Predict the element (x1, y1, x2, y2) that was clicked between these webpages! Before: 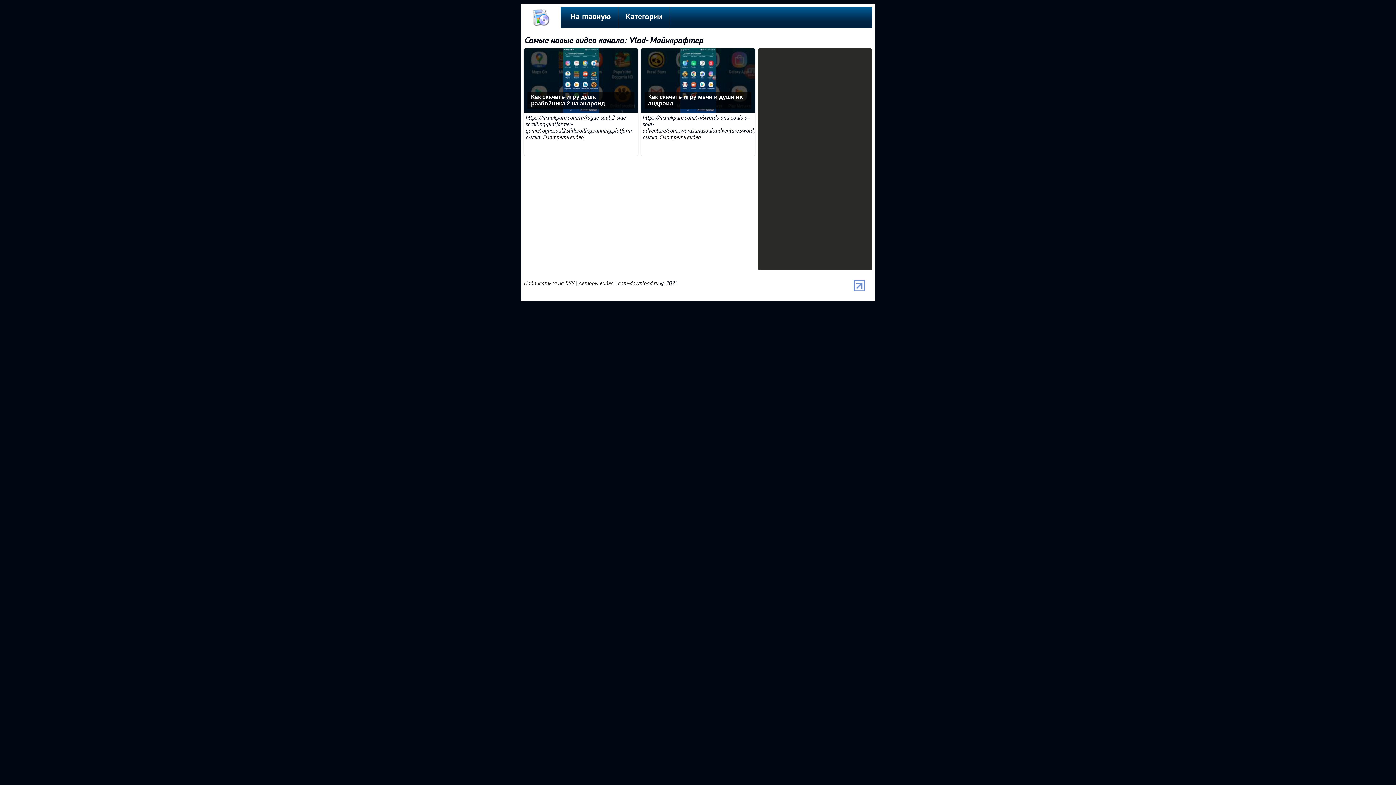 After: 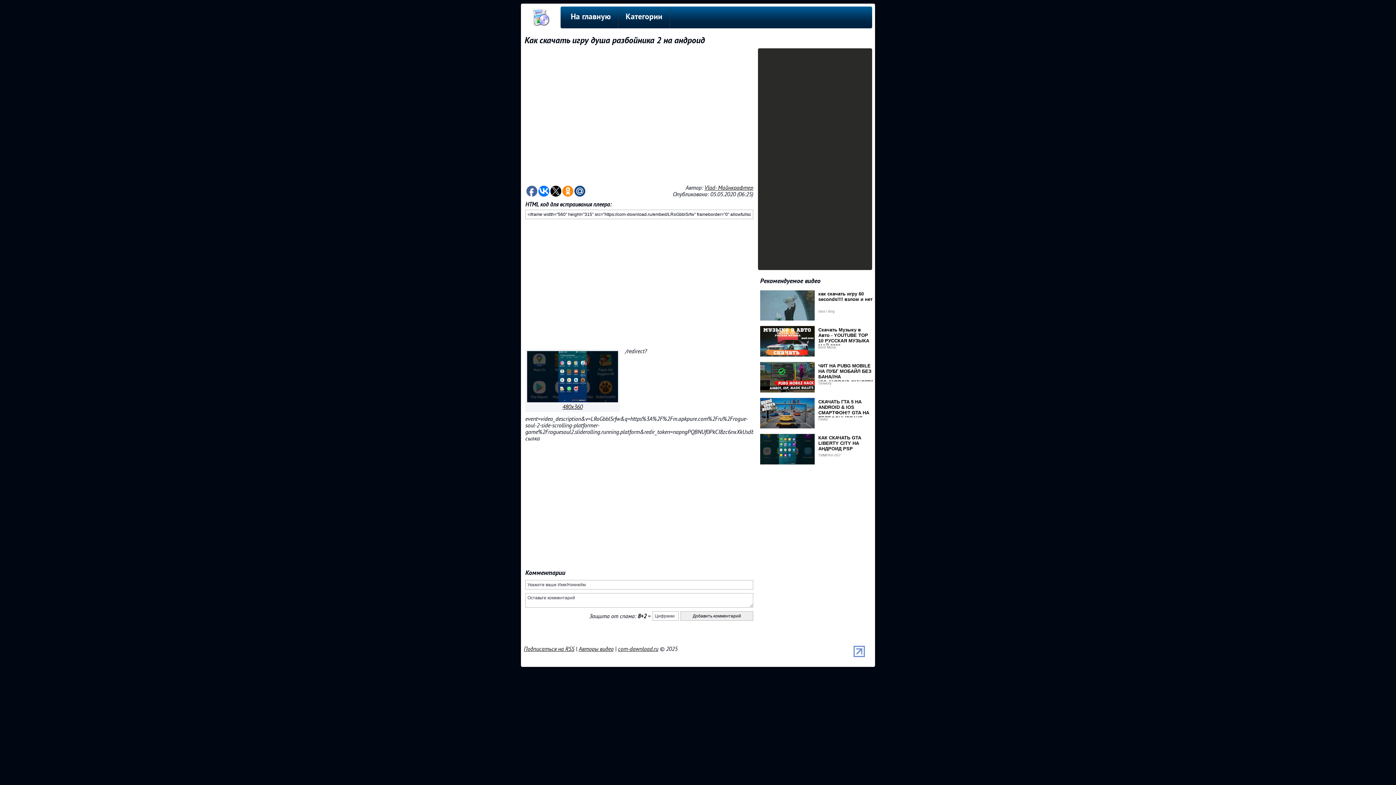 Action: label: Как скачать игру душа разбойника 2 на андроид bbox: (527, 92, 634, 108)